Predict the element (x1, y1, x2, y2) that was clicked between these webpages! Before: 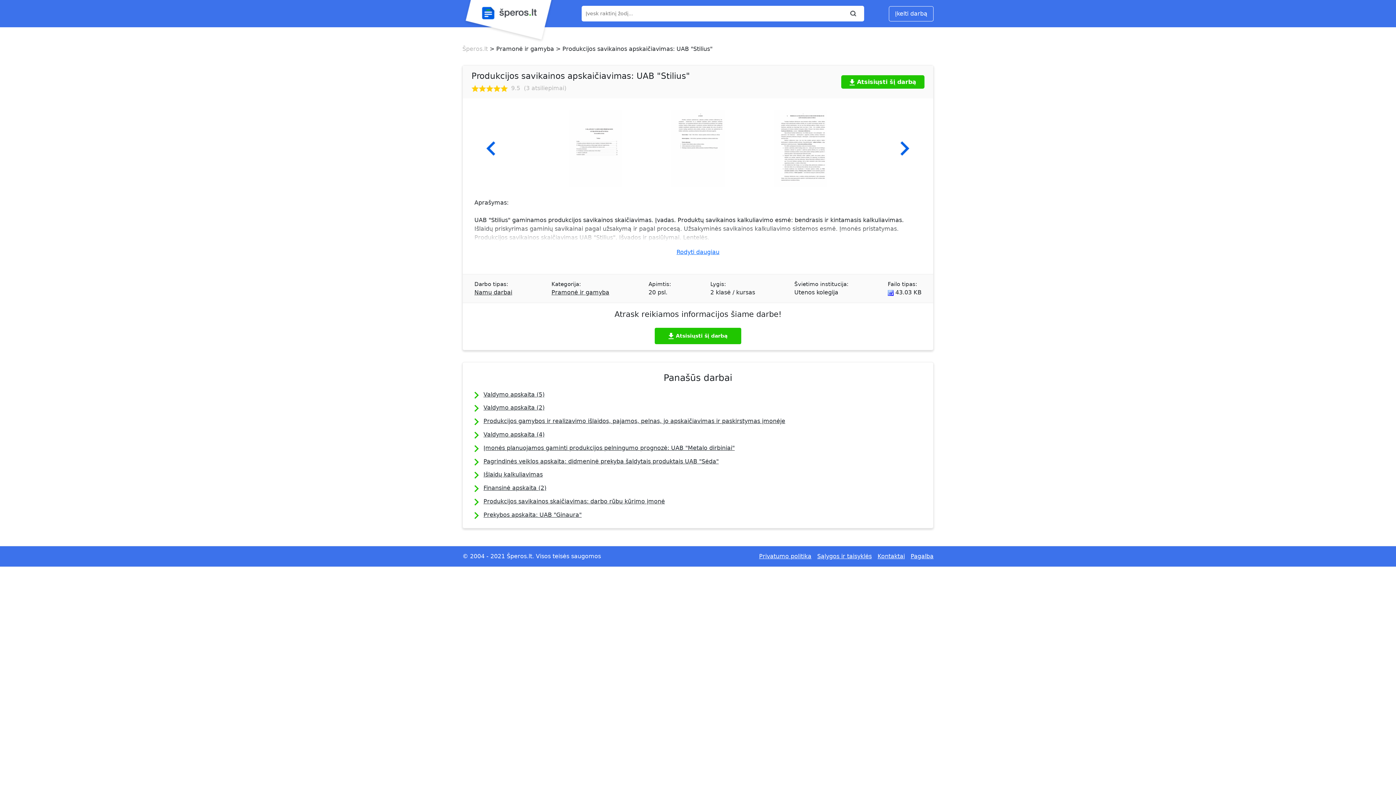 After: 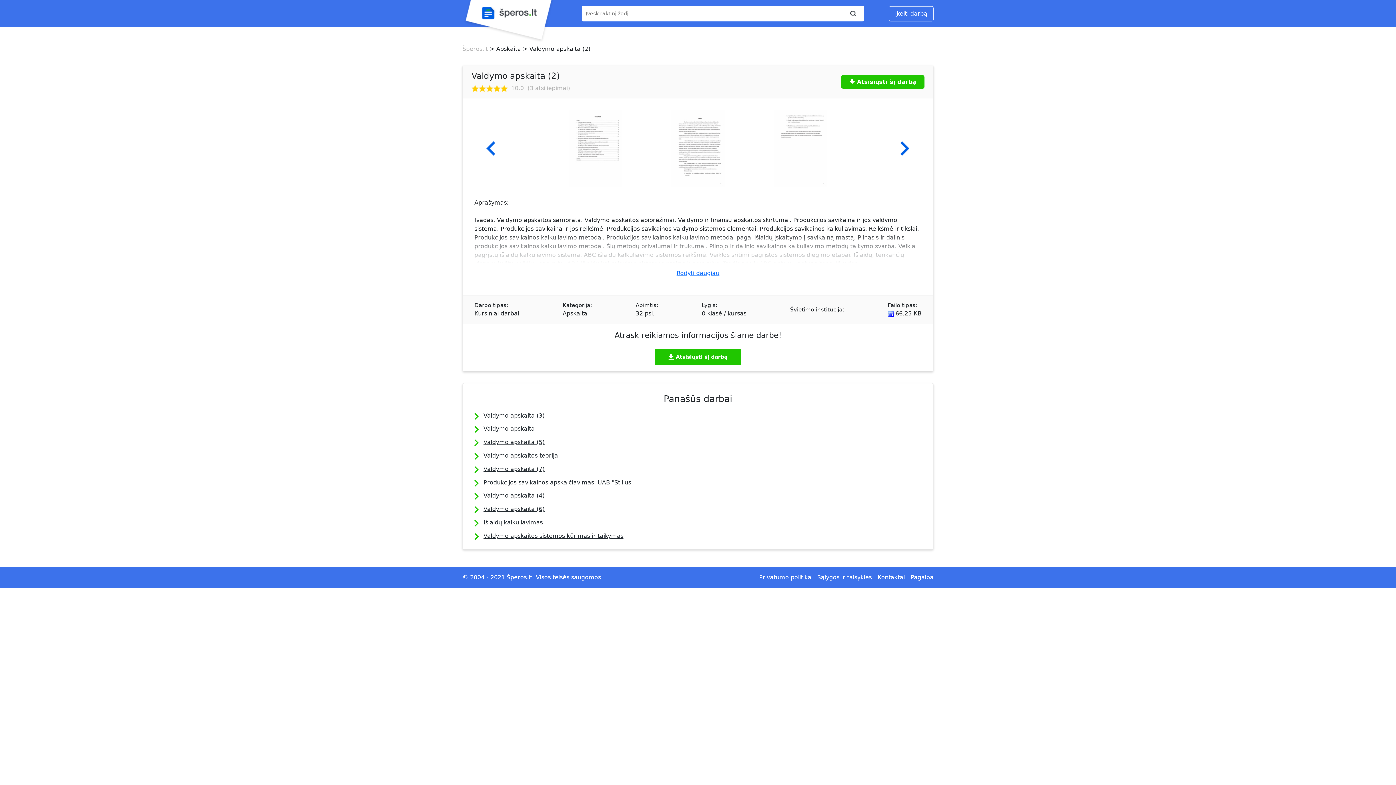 Action: bbox: (483, 404, 544, 411) label: Valdymo apskaita (2)